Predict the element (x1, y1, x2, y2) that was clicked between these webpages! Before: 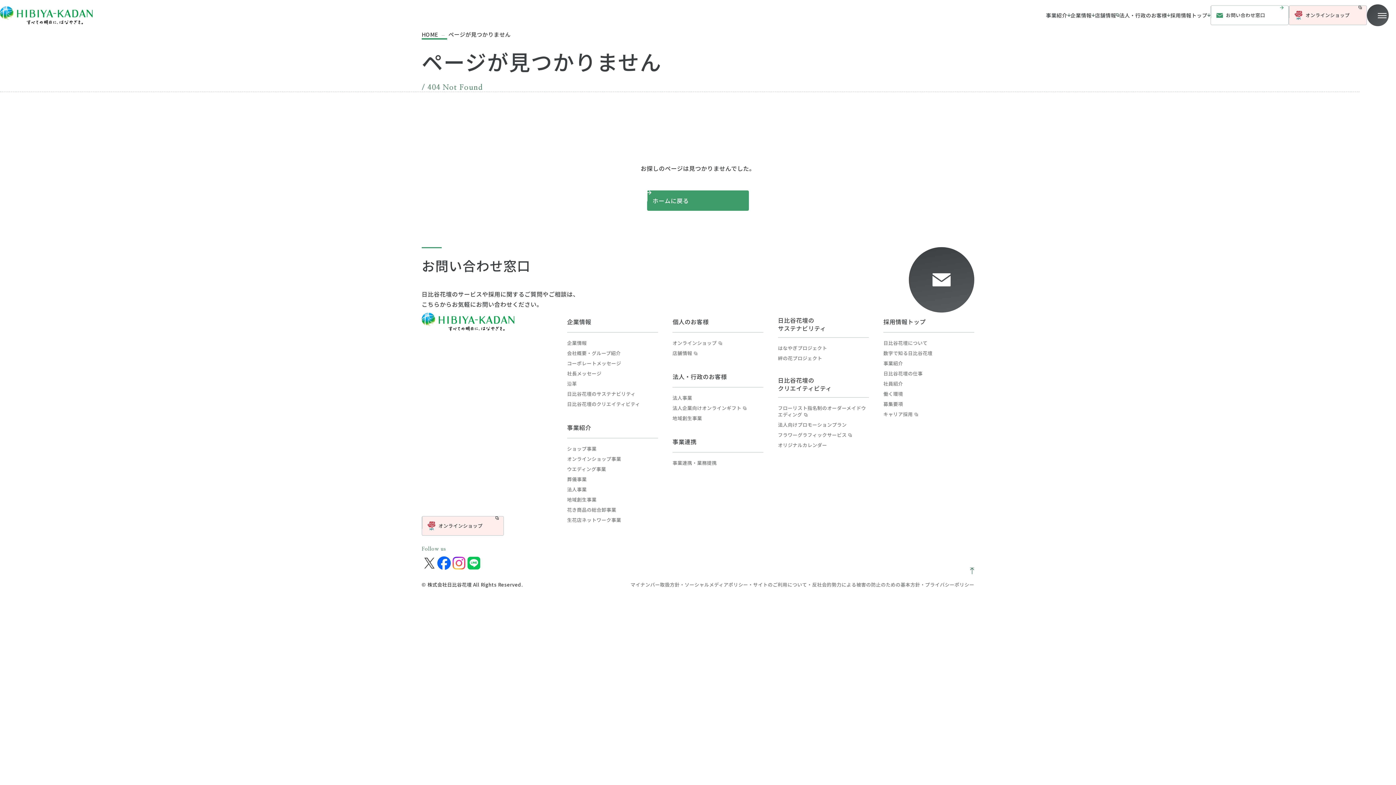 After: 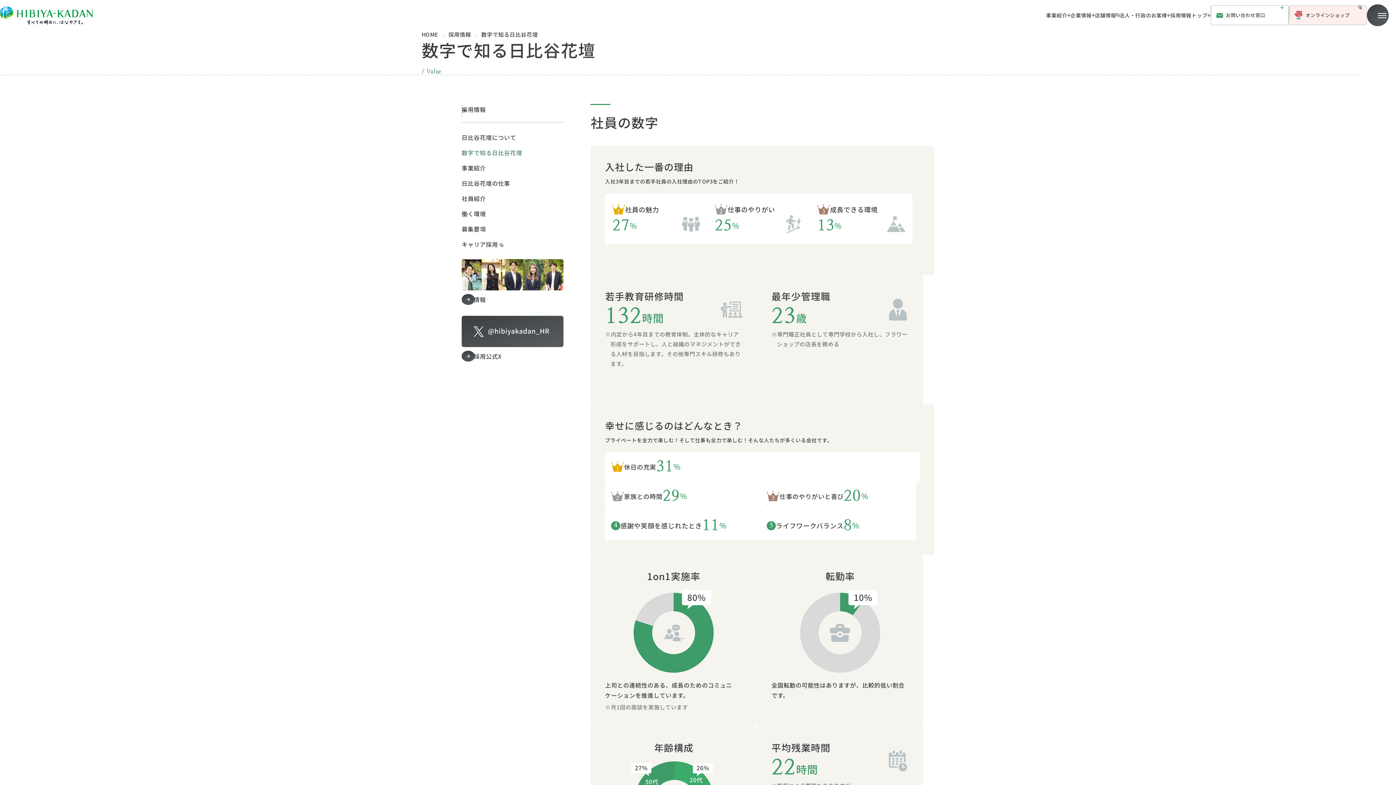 Action: label: 数字で知る日比谷花壇 bbox: (883, 350, 974, 356)